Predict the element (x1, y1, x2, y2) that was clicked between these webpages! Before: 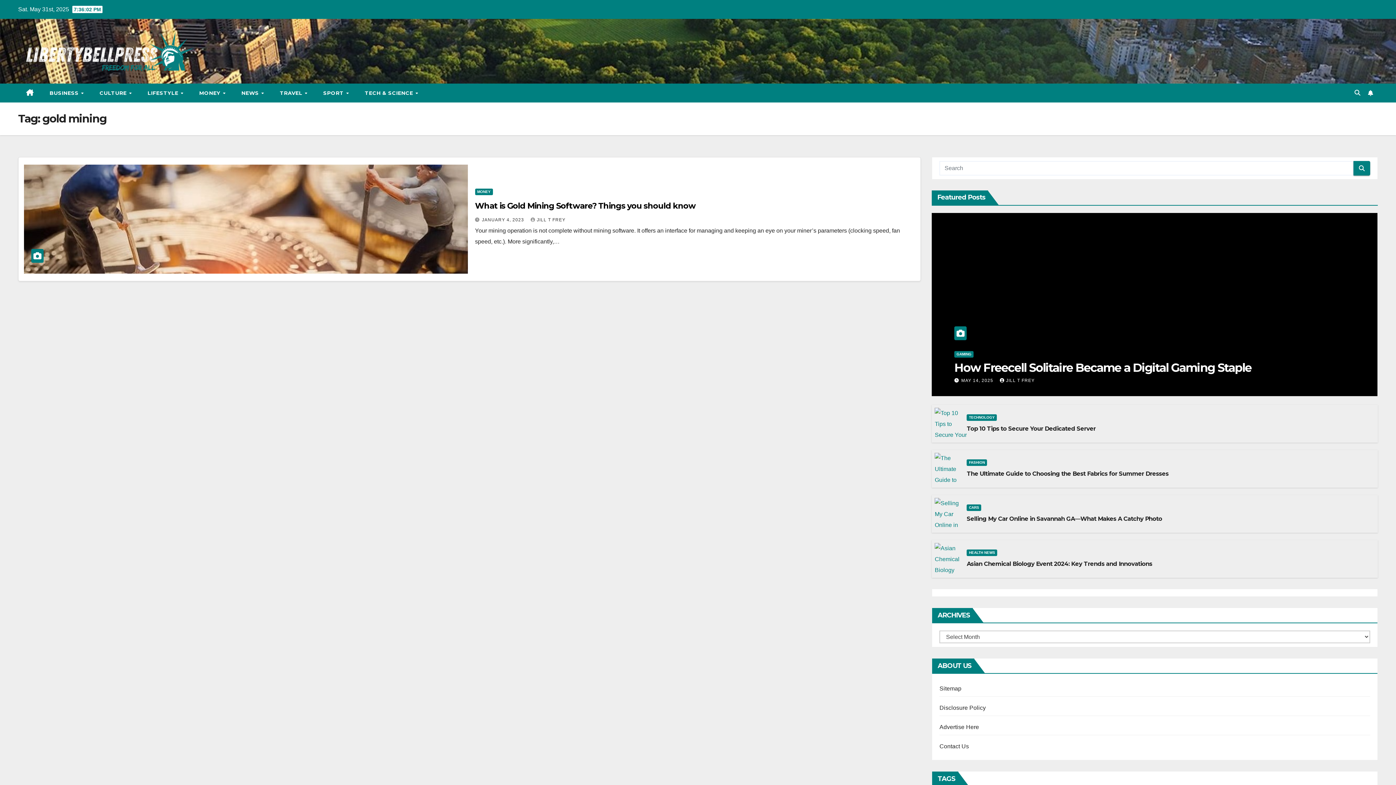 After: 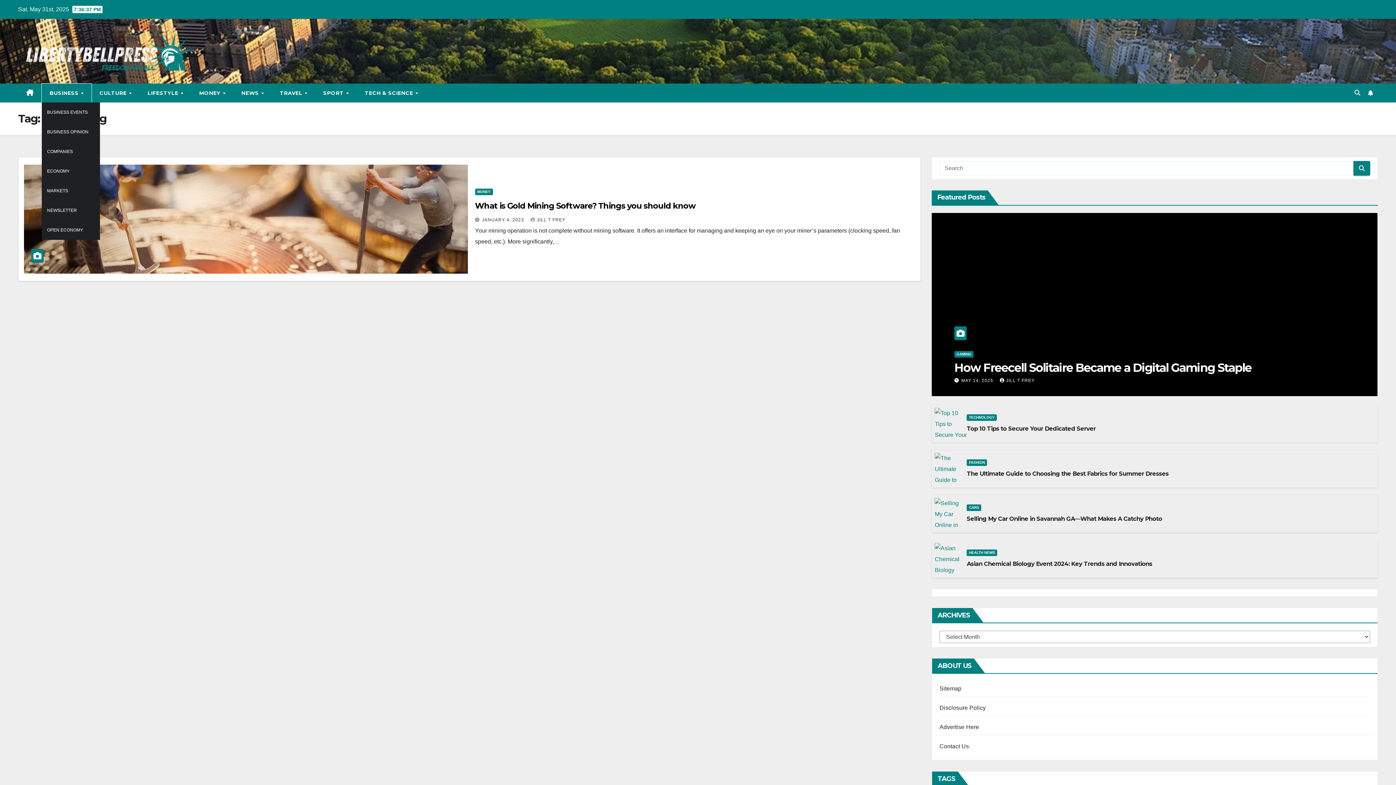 Action: bbox: (41, 83, 91, 102) label: BUSINESS 